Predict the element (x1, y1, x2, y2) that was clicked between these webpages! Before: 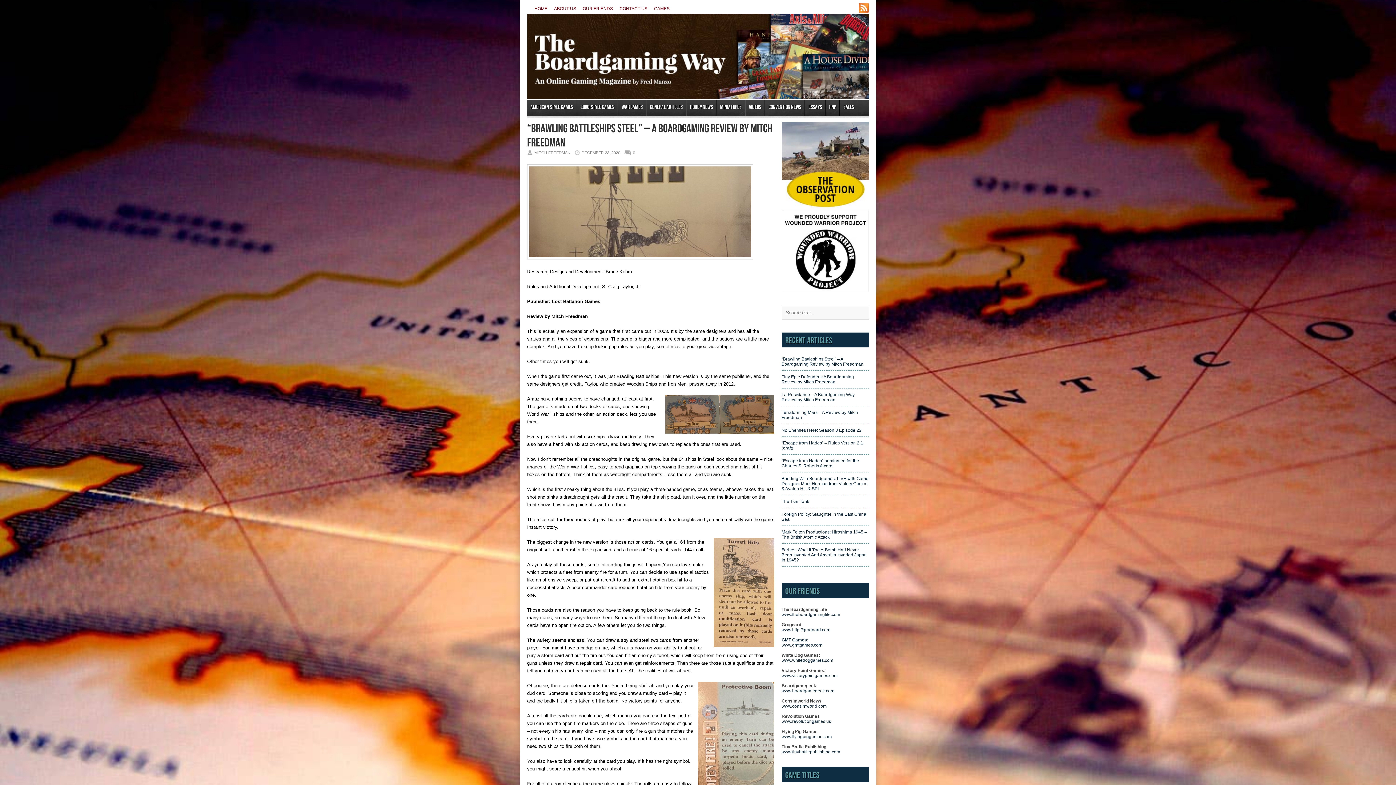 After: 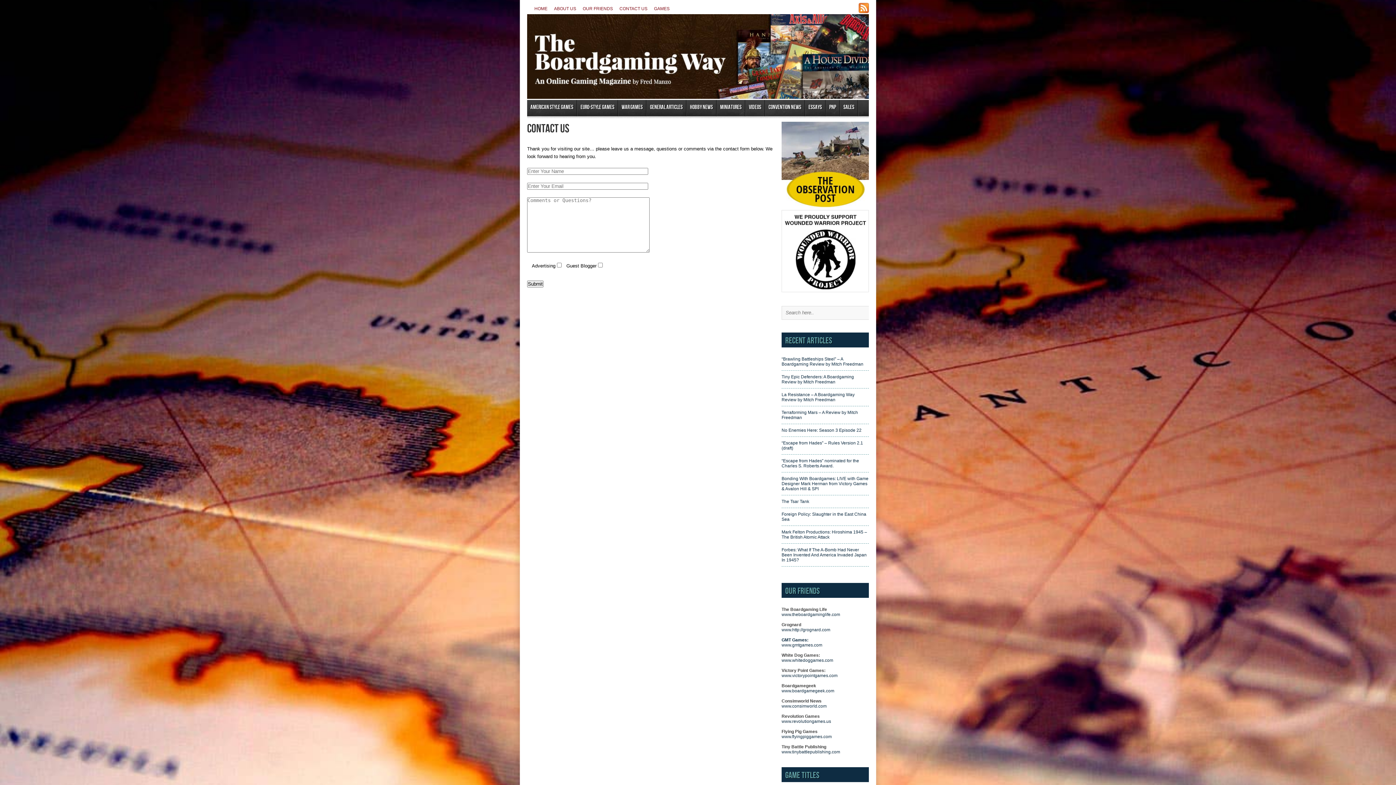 Action: label: CONTACT US bbox: (619, 2, 647, 15)